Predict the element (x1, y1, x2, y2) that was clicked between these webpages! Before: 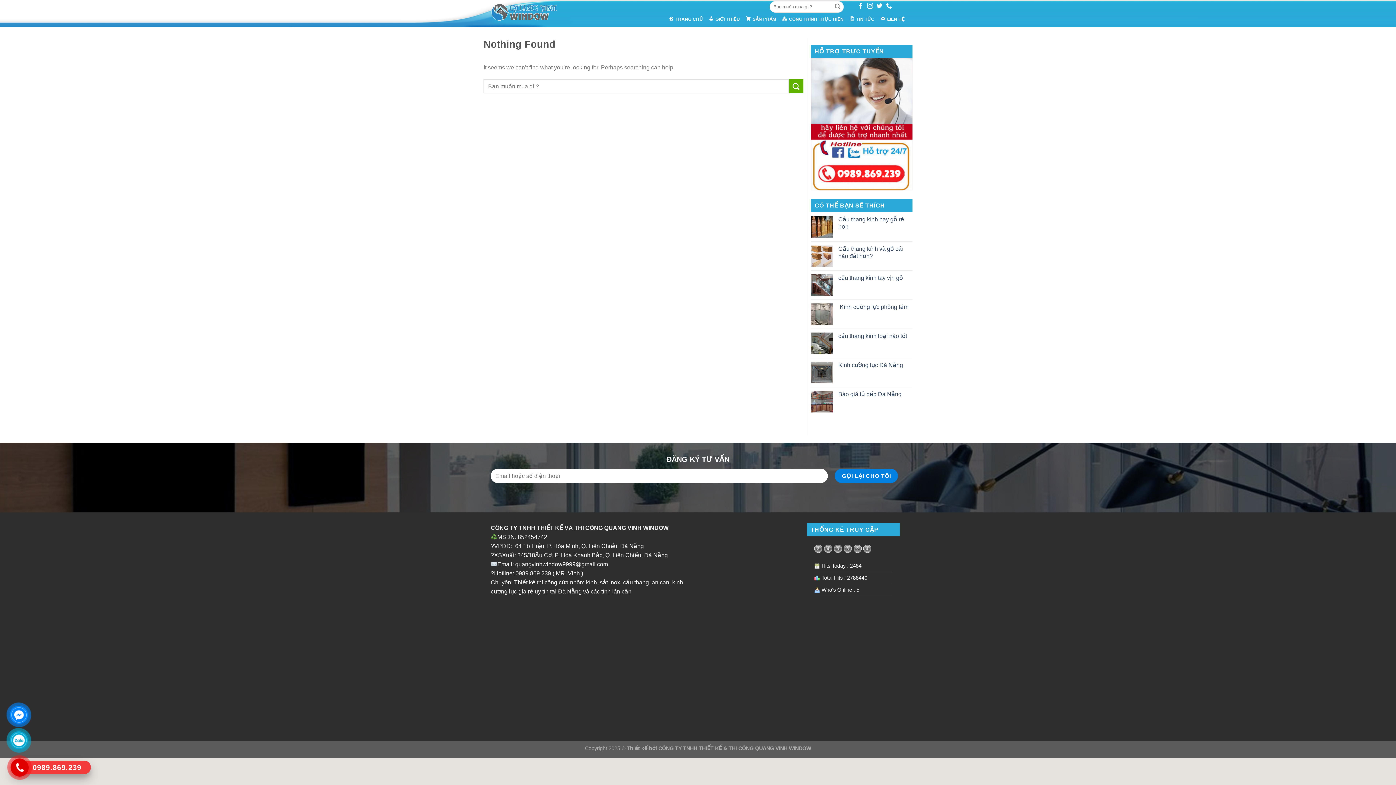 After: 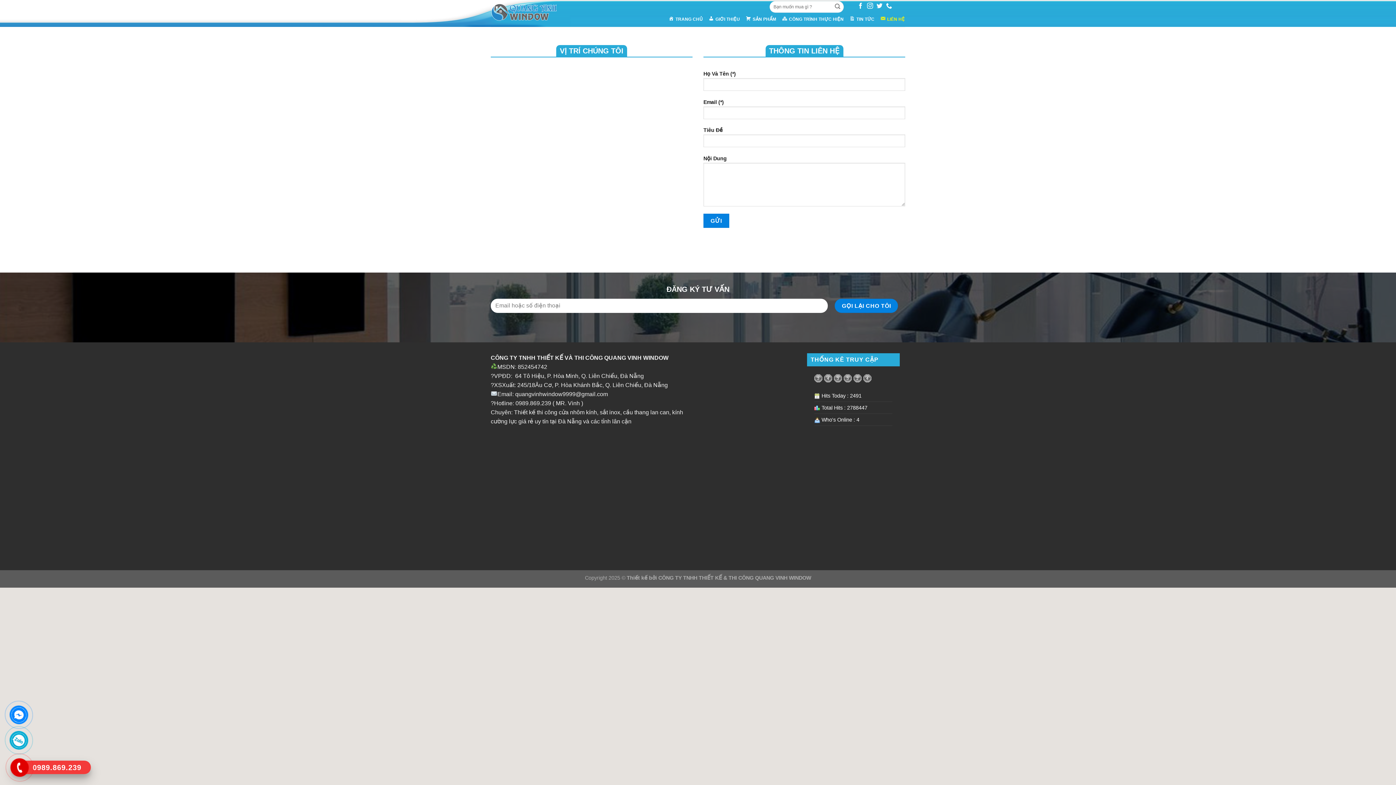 Action: bbox: (880, 12, 905, 25) label: LIÊN HỆ